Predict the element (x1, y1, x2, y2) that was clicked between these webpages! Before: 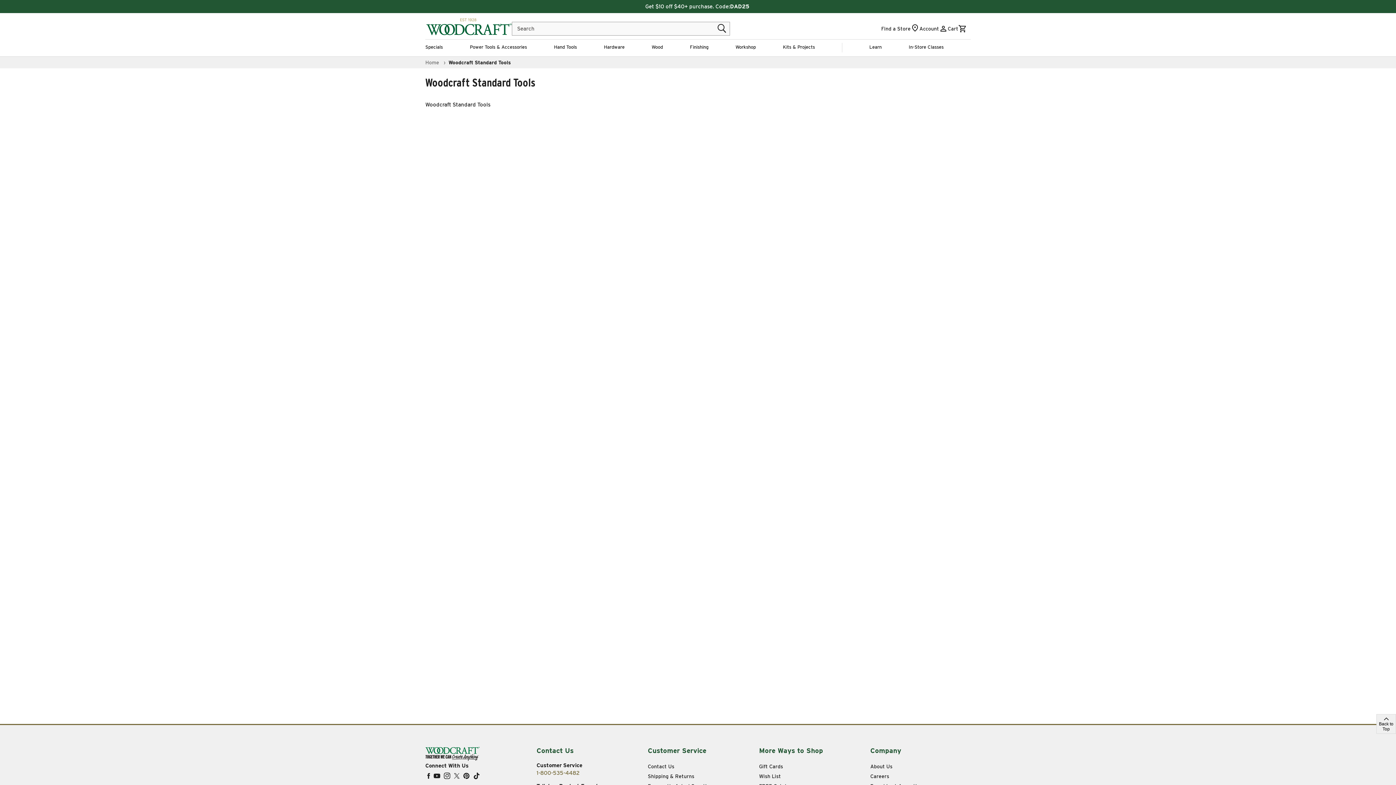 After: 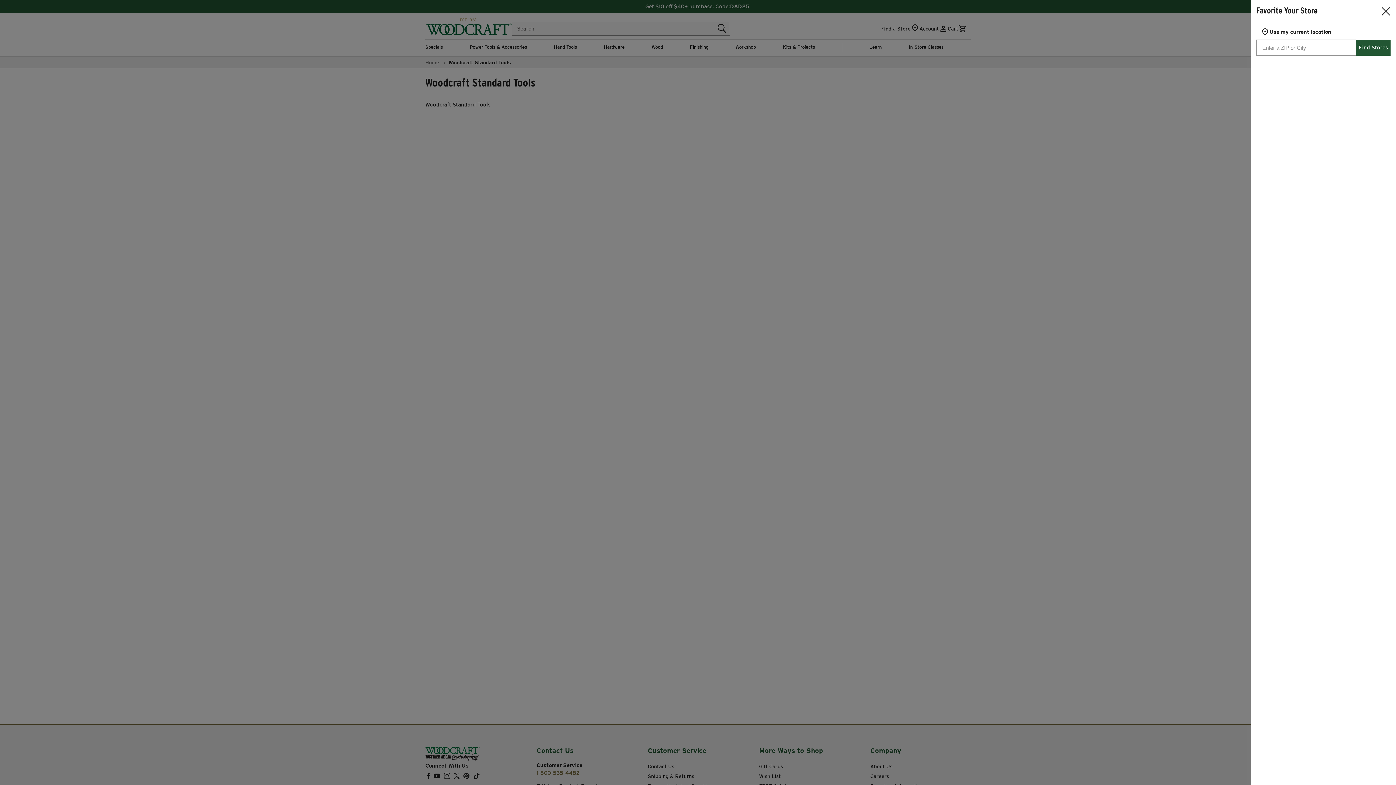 Action: label: Find a Store
Store Locator bbox: (881, 23, 919, 33)